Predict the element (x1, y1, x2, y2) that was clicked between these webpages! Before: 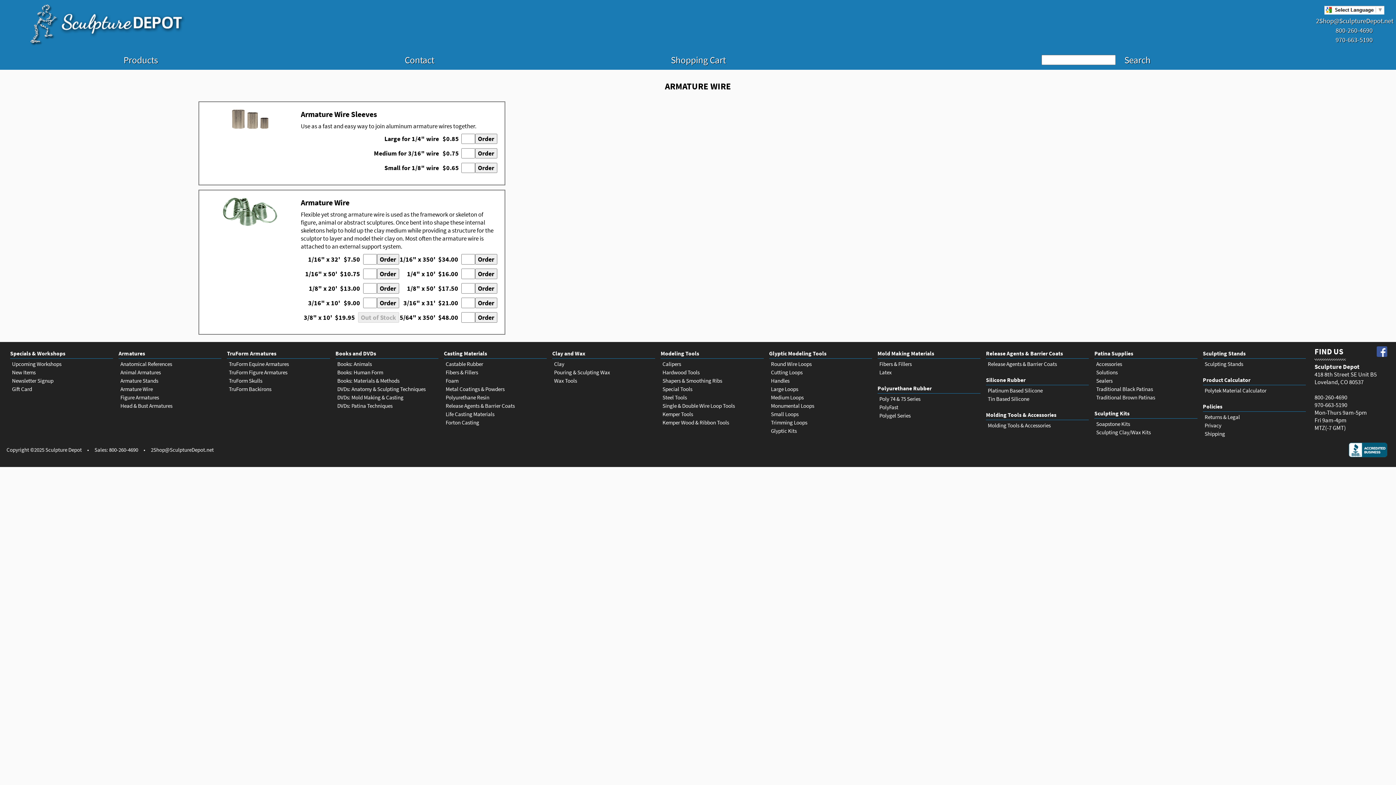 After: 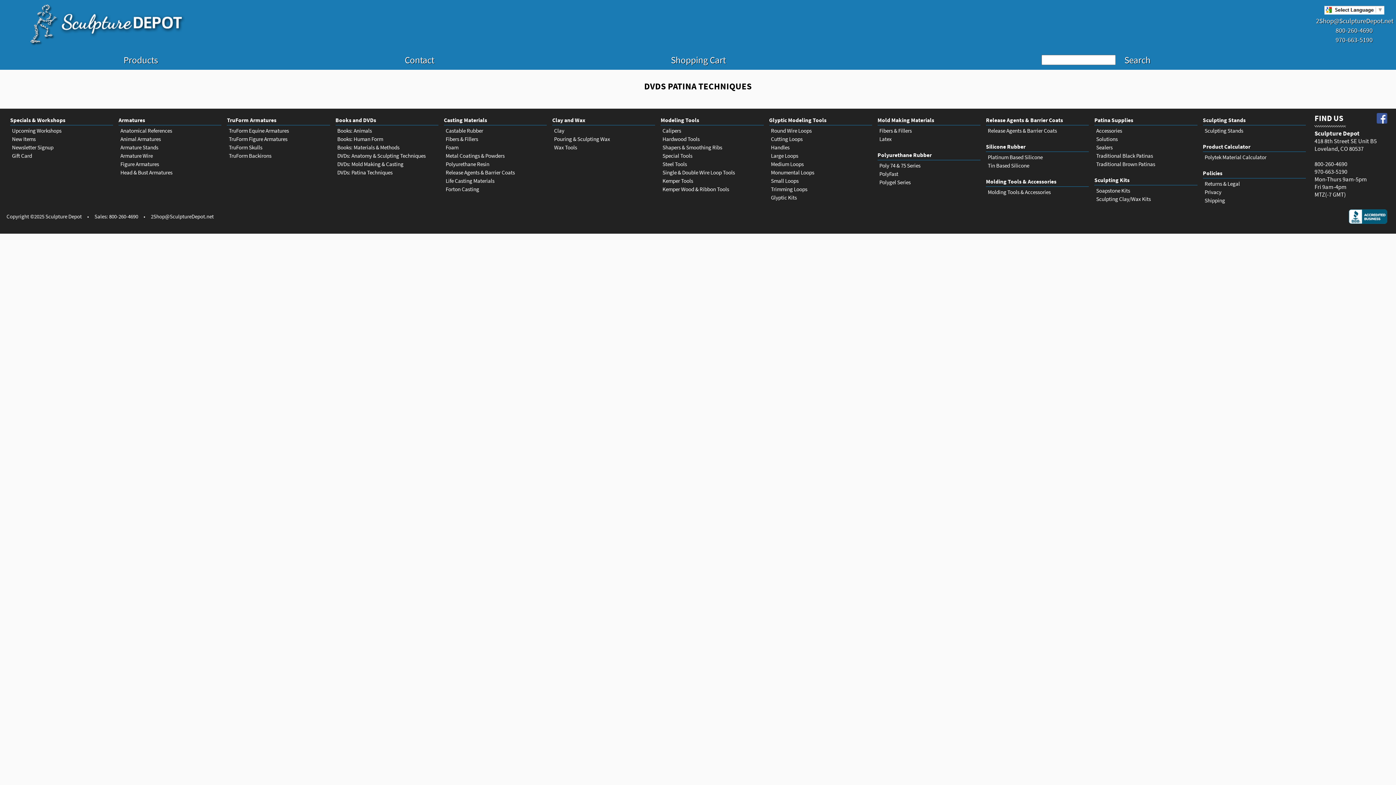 Action: bbox: (336, 401, 437, 410) label: DVDs: Patina Techniques